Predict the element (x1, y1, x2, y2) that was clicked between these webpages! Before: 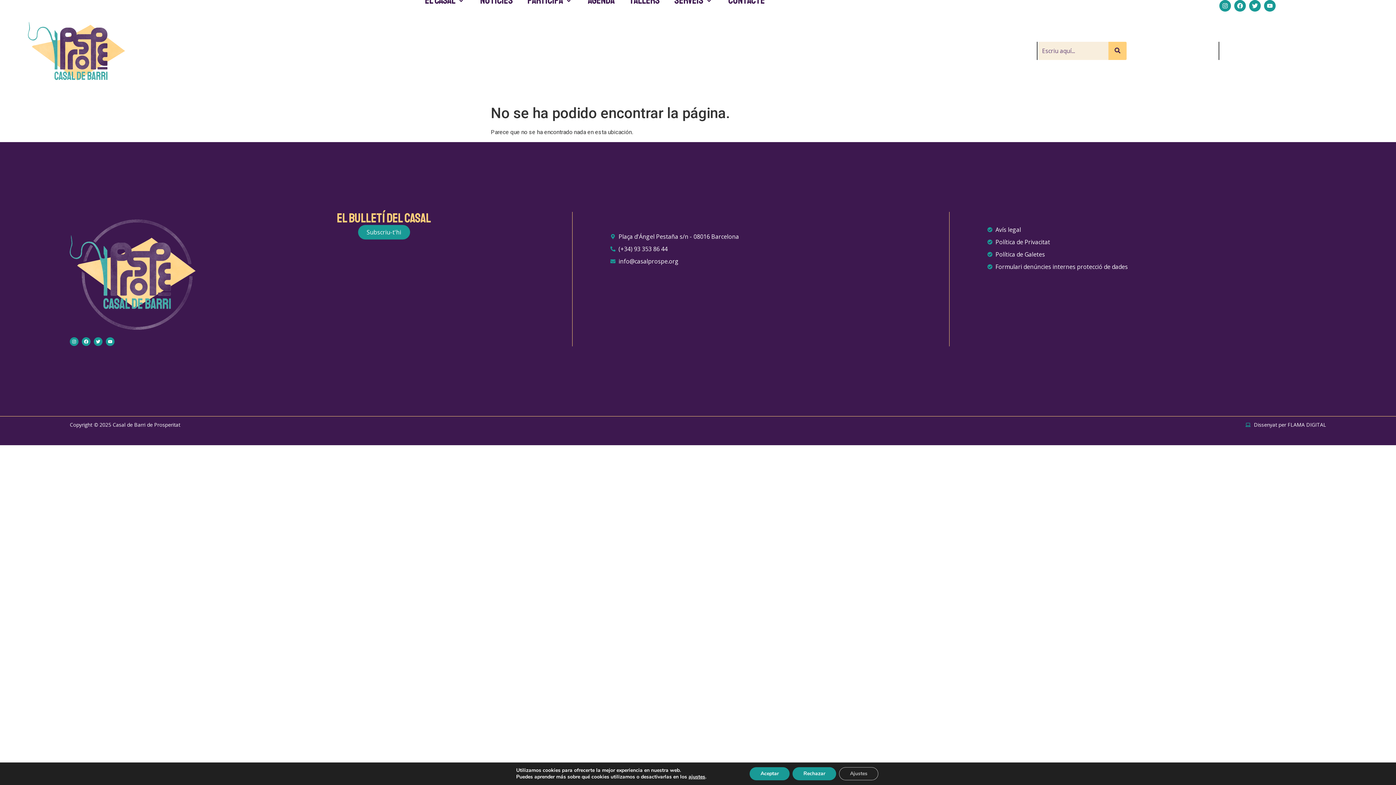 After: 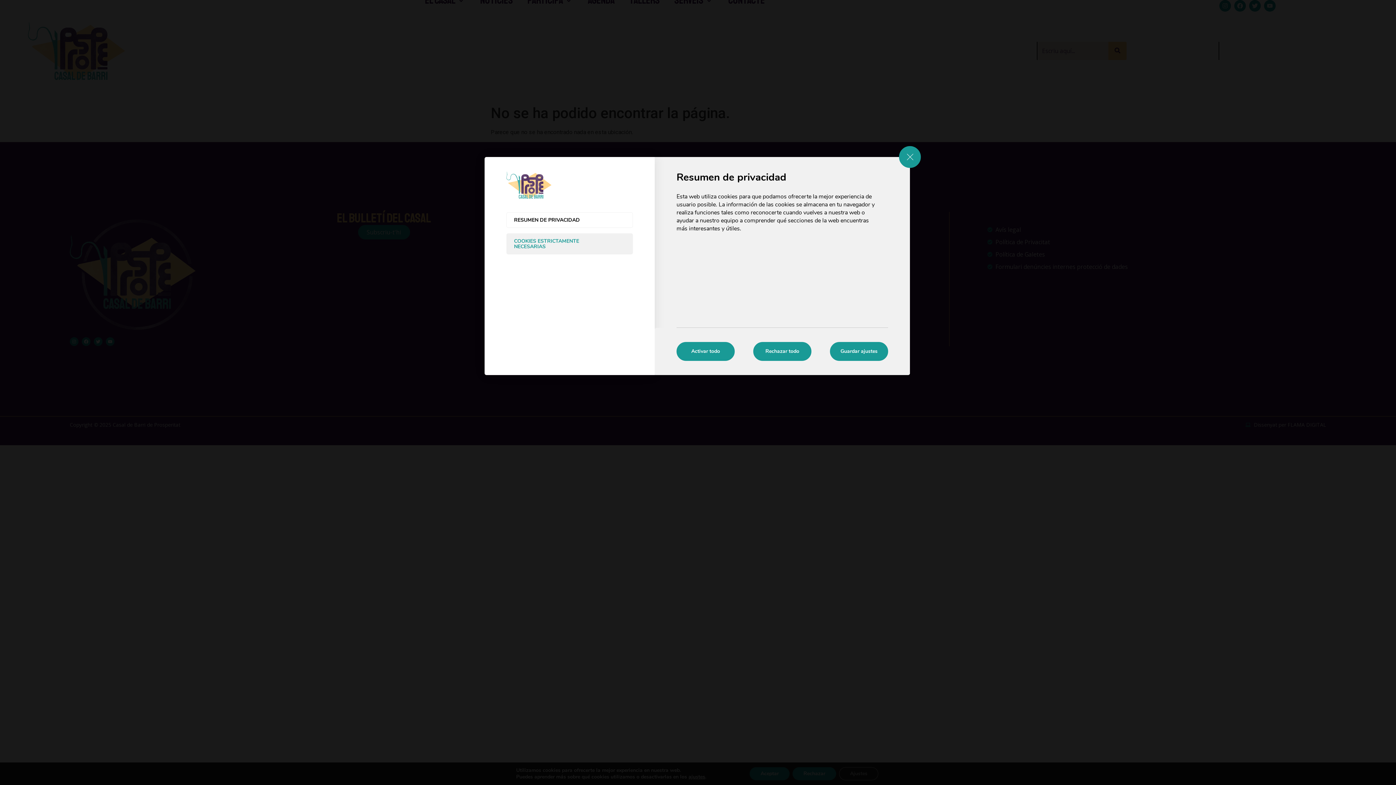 Action: label: Ajustes bbox: (839, 767, 878, 780)